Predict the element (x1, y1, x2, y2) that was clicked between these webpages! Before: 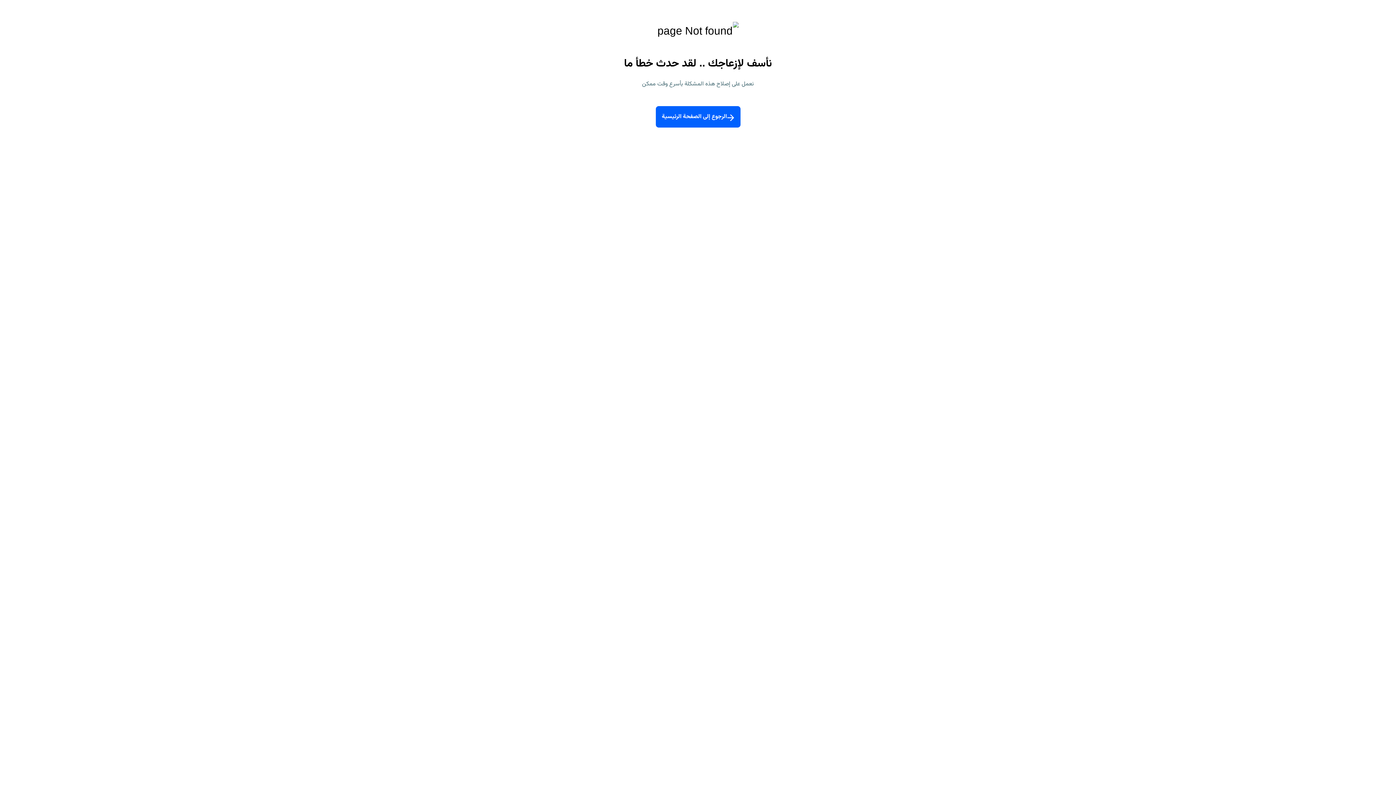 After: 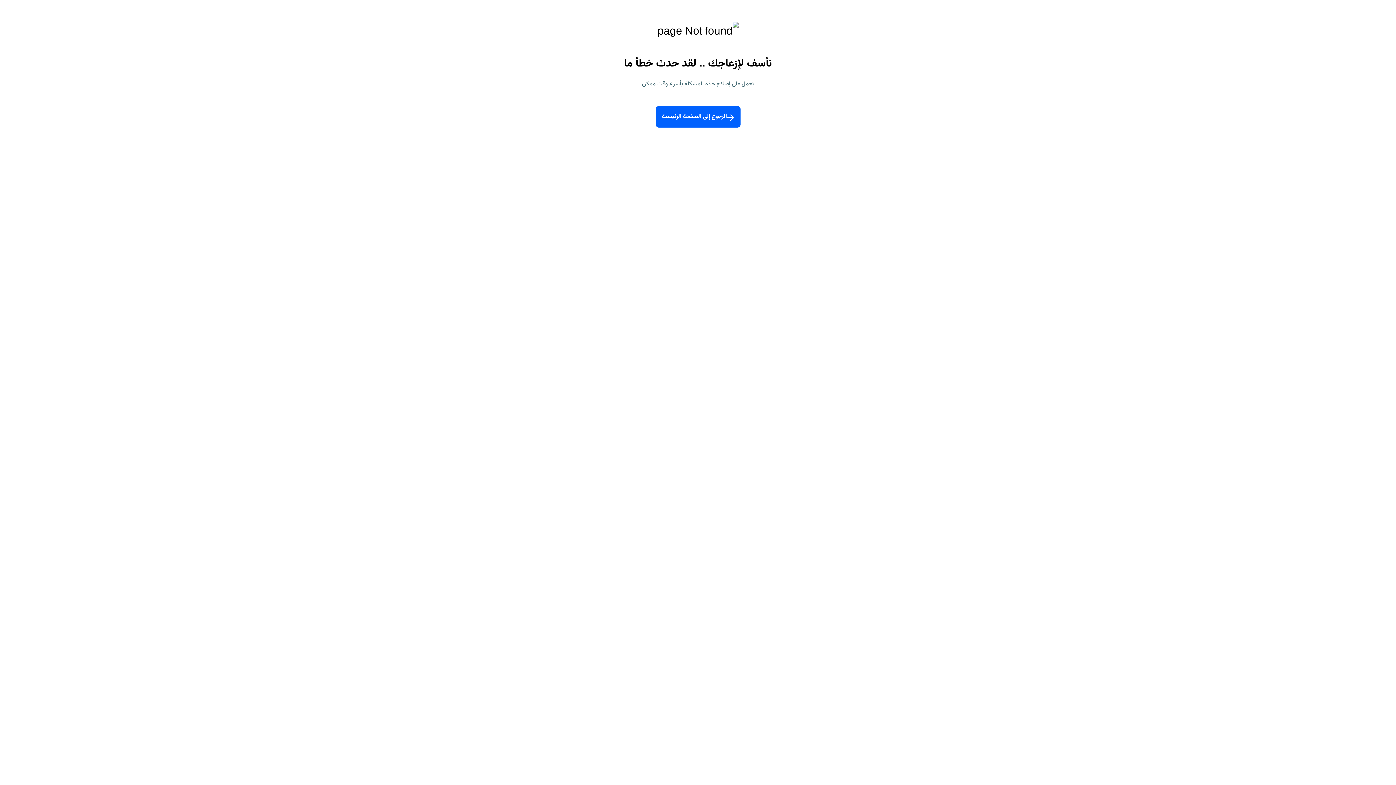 Action: label: الرجوع إلى الصفحة الرئيسية bbox: (655, 106, 740, 127)